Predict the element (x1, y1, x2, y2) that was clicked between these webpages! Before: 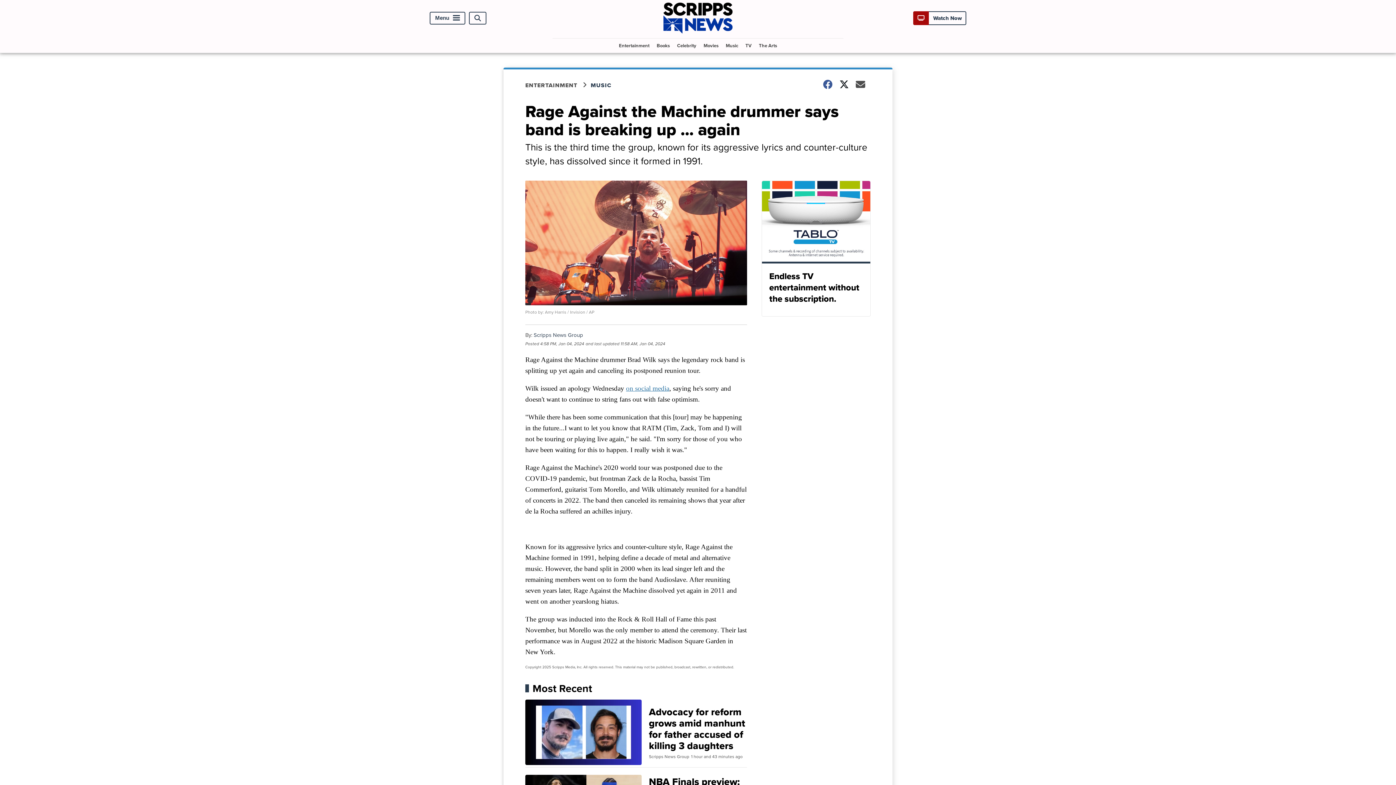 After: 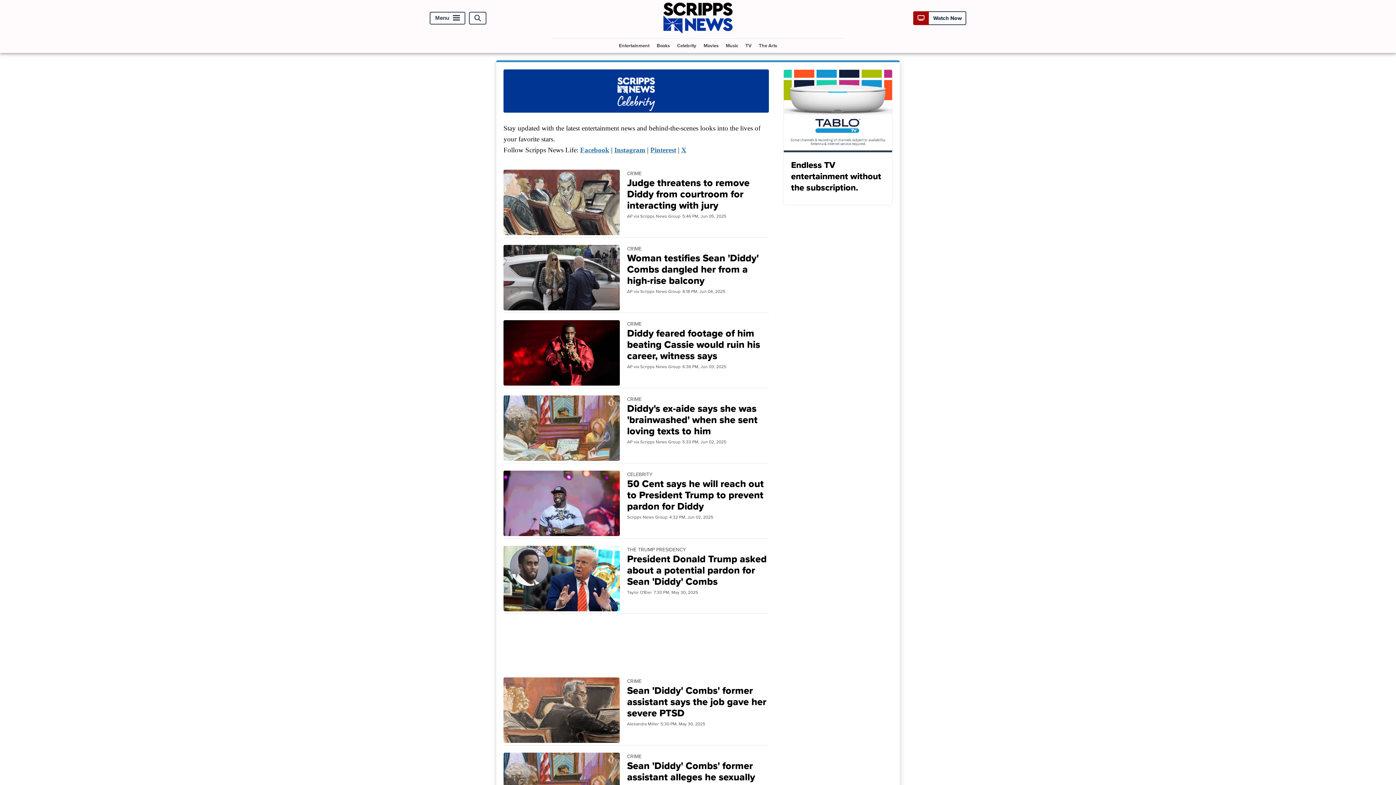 Action: bbox: (674, 38, 699, 52) label: Celebrity